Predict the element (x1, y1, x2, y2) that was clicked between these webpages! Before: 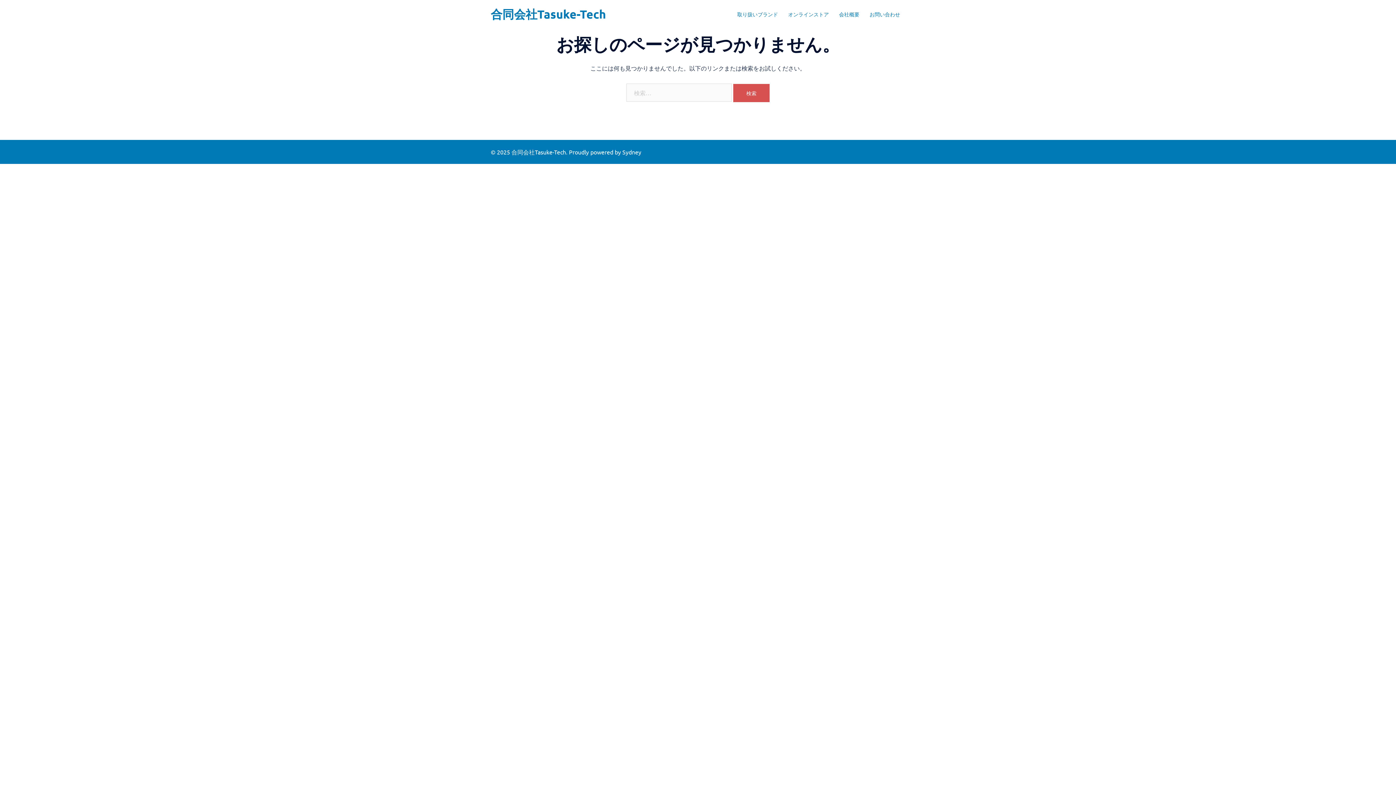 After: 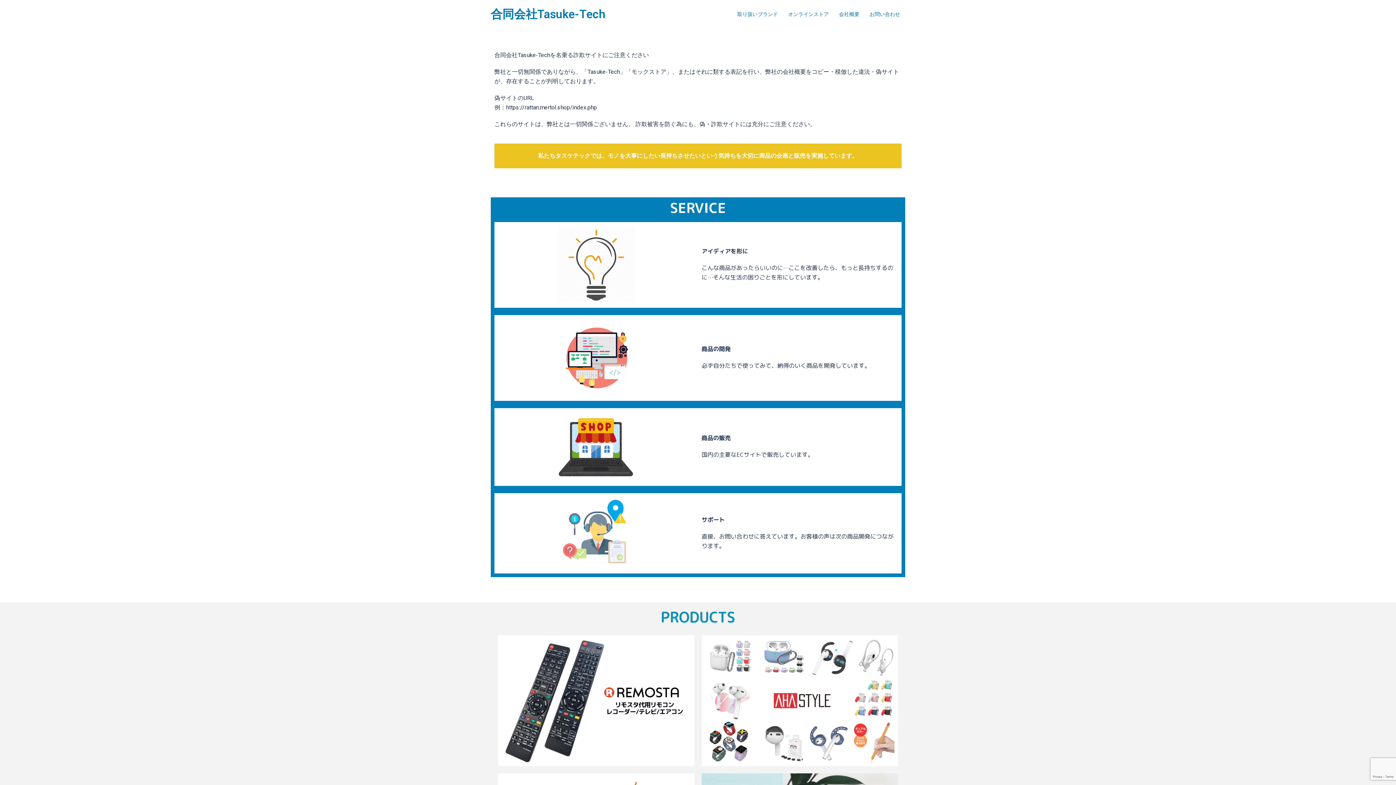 Action: bbox: (490, 6, 606, 21) label: 合同会社Tasuke-Tech